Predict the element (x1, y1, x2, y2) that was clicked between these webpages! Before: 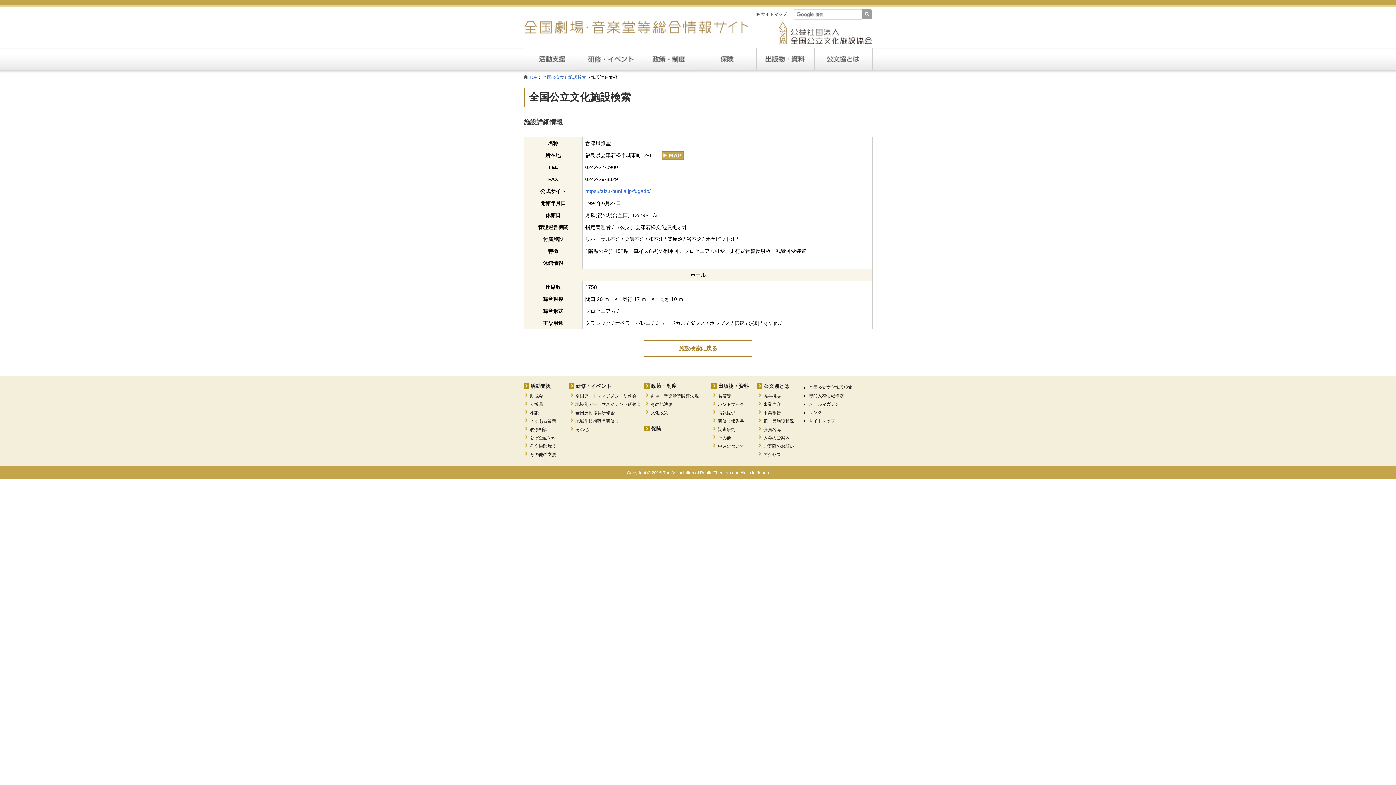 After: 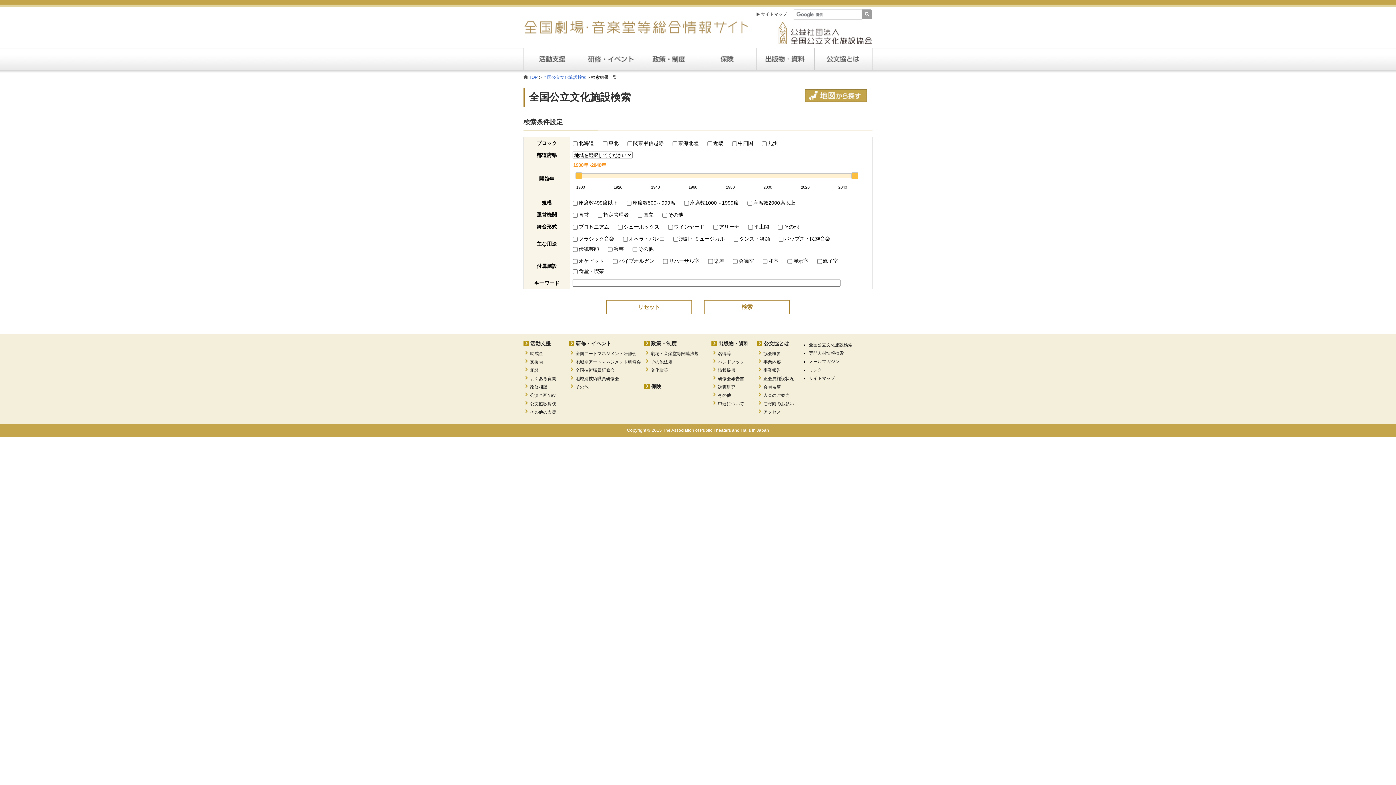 Action: label: 全国公立文化施設検索 bbox: (809, 383, 872, 392)